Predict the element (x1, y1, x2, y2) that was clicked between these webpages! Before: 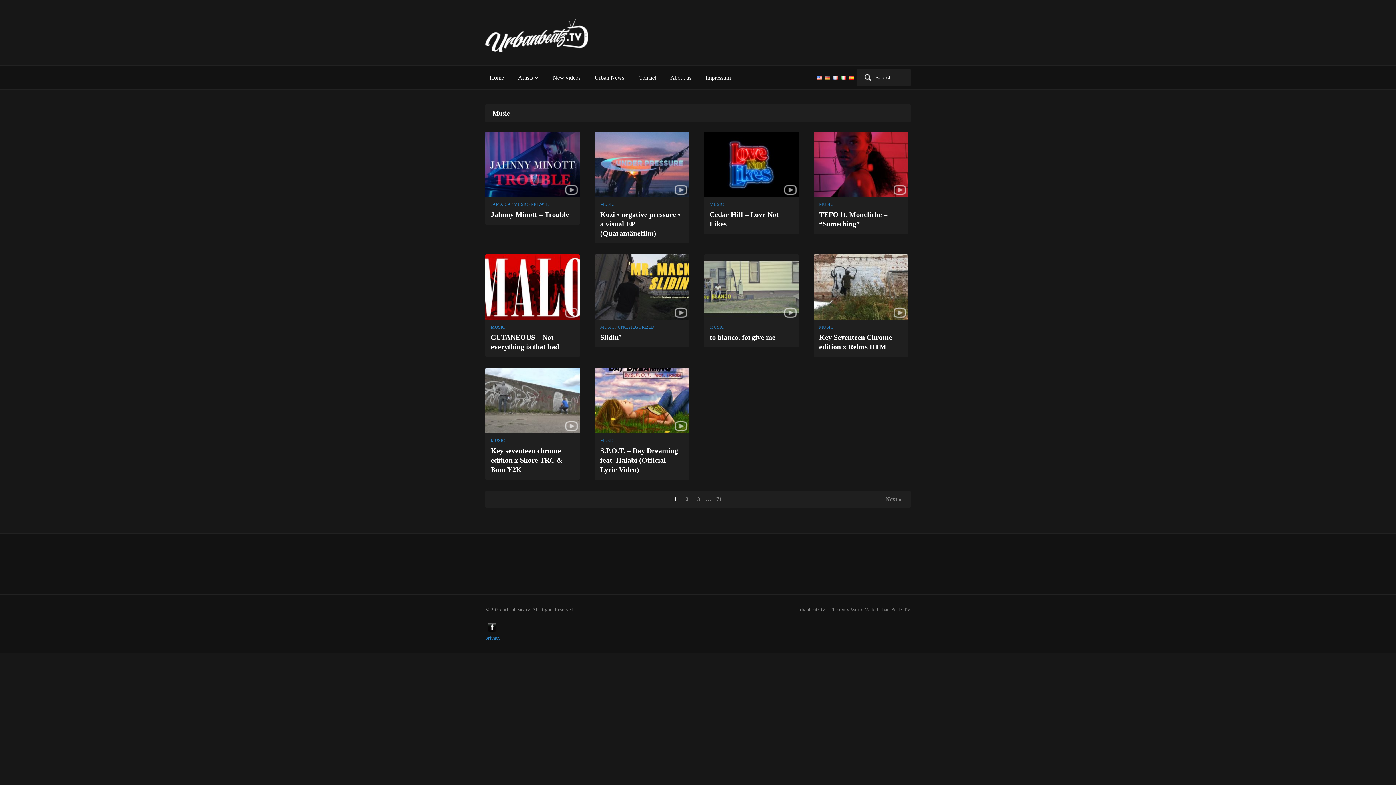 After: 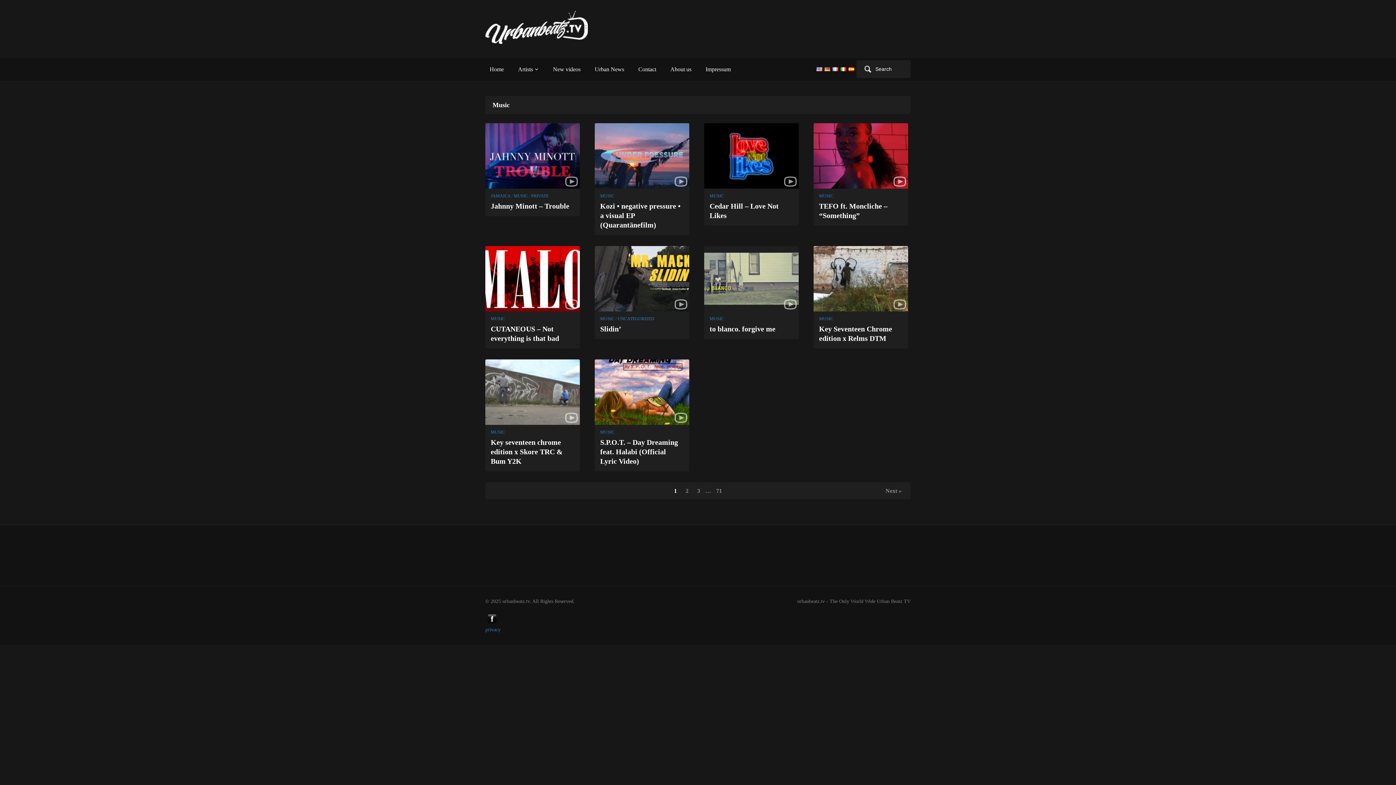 Action: bbox: (600, 201, 614, 206) label: MUSIC